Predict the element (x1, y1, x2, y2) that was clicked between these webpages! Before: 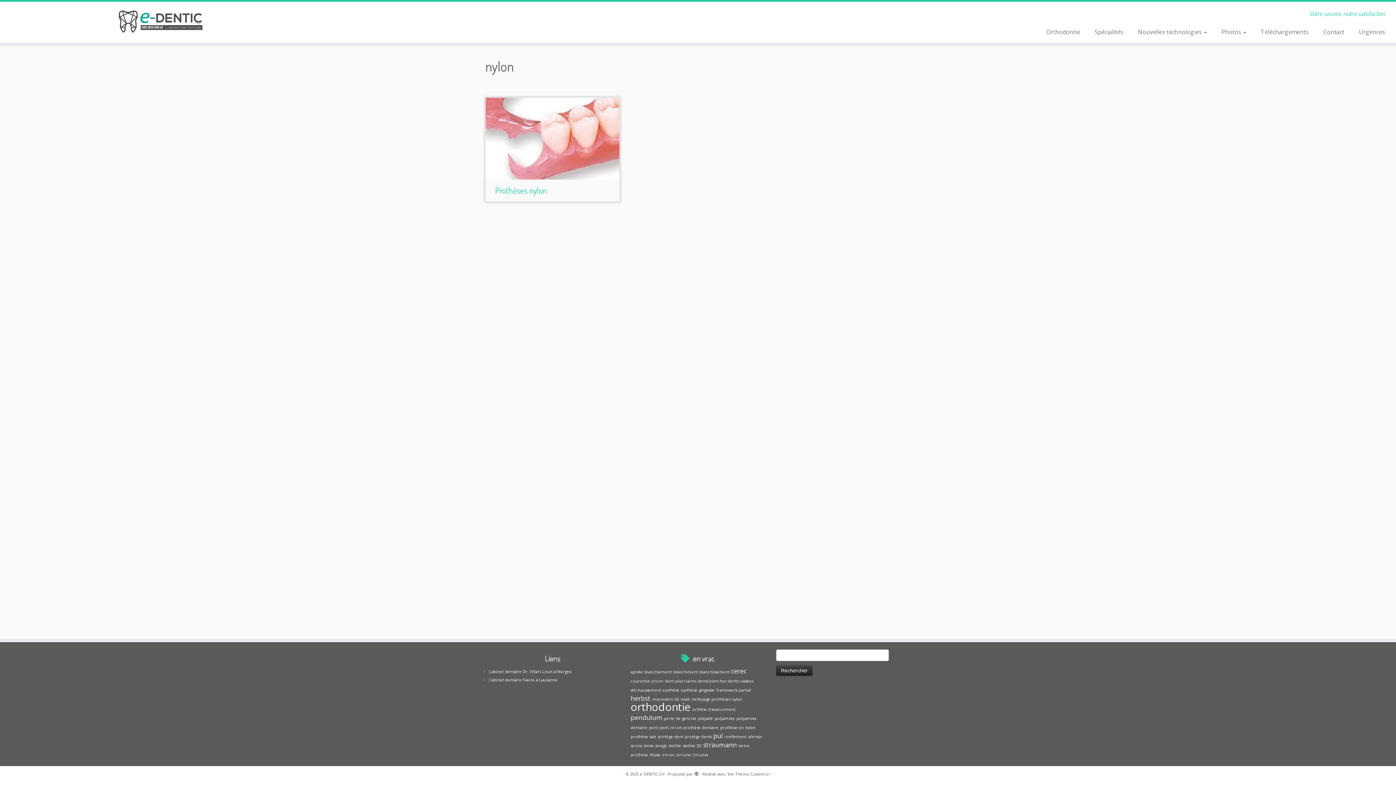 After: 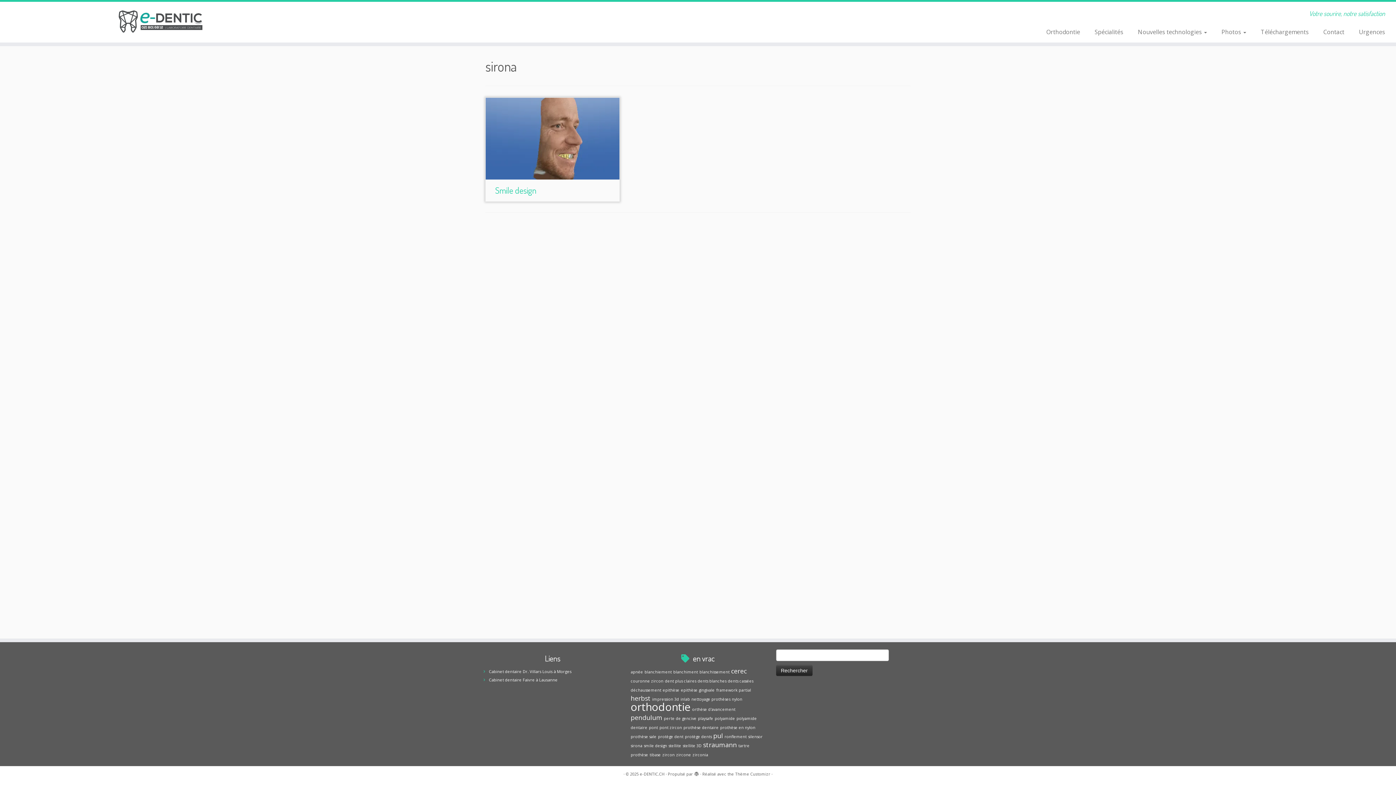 Action: bbox: (630, 743, 642, 748) label: sirona (1 élément)